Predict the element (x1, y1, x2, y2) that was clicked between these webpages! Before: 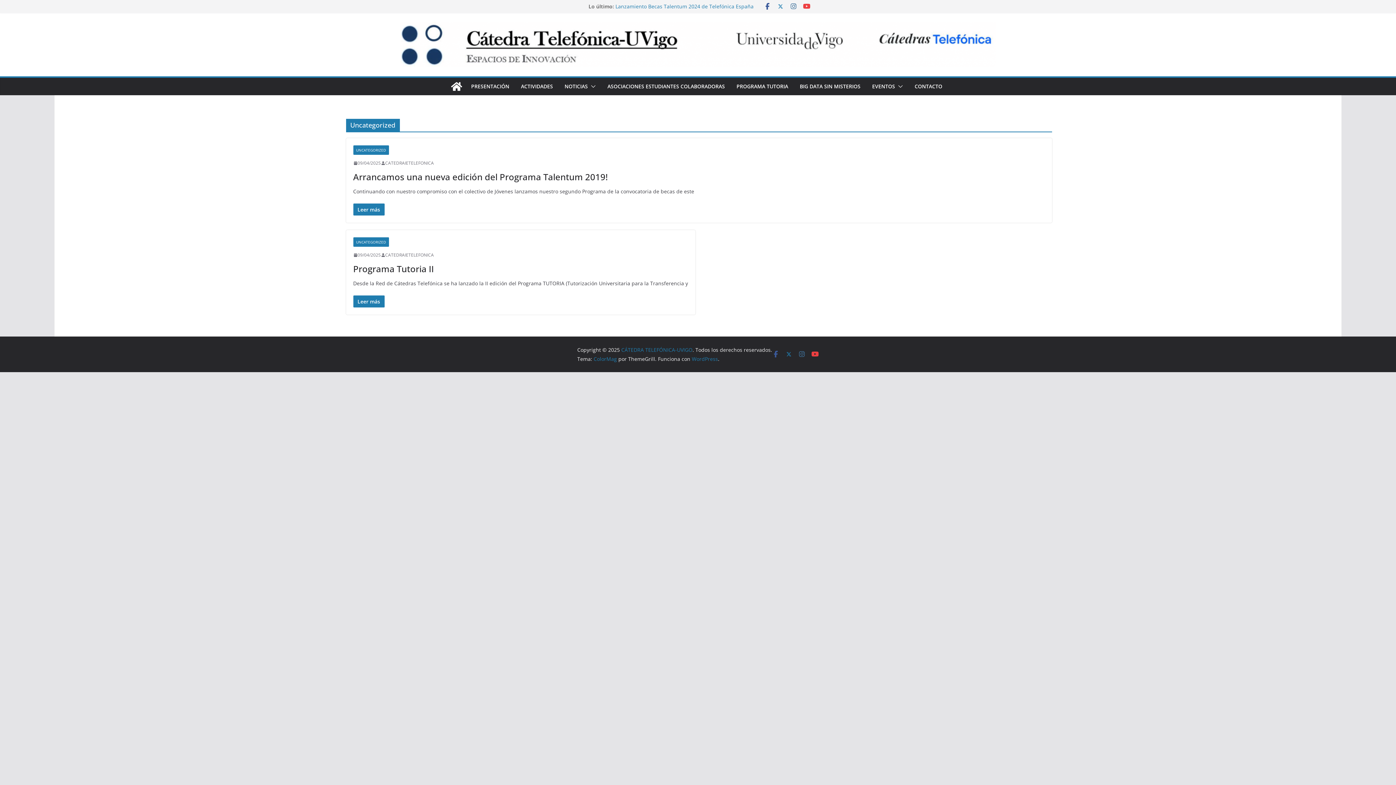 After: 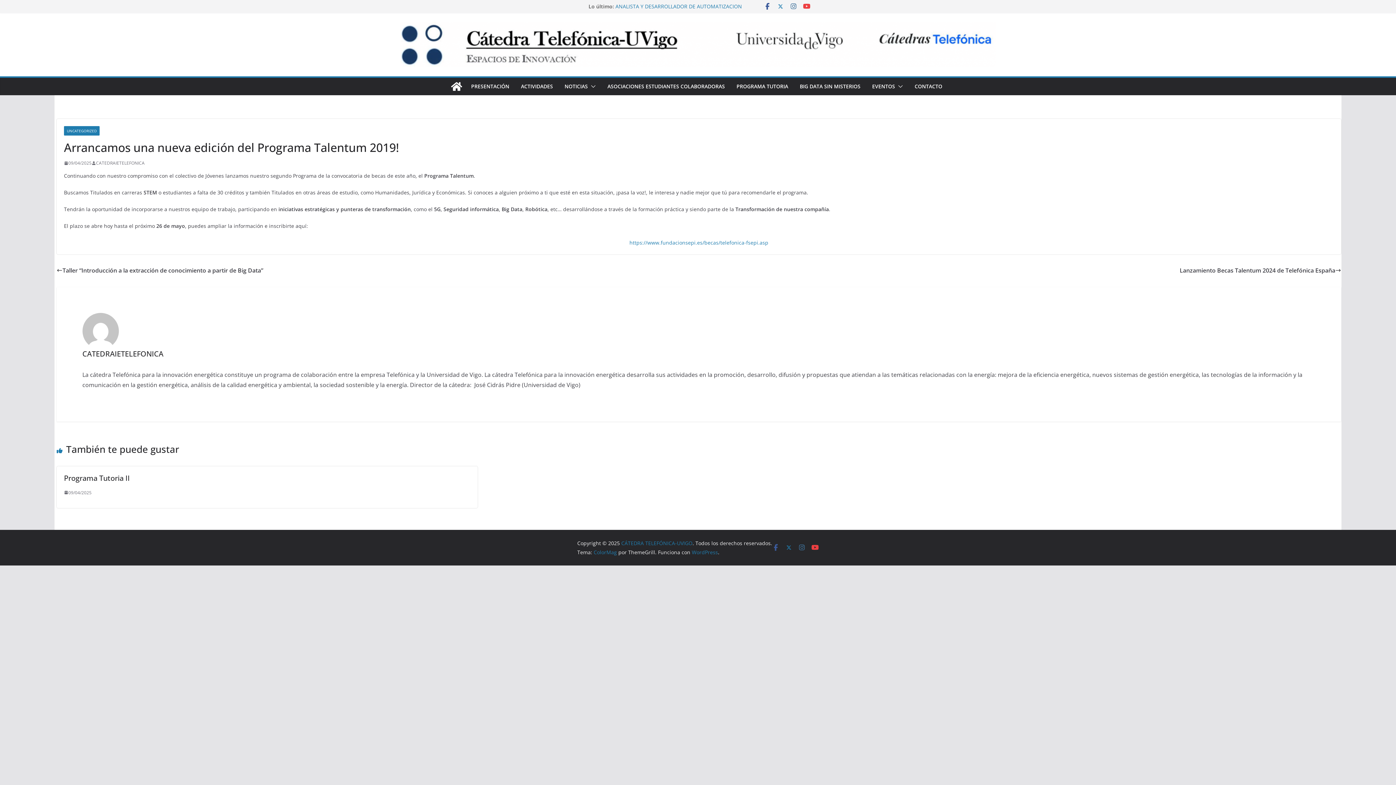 Action: label: 09/04/2025 bbox: (353, 159, 380, 167)